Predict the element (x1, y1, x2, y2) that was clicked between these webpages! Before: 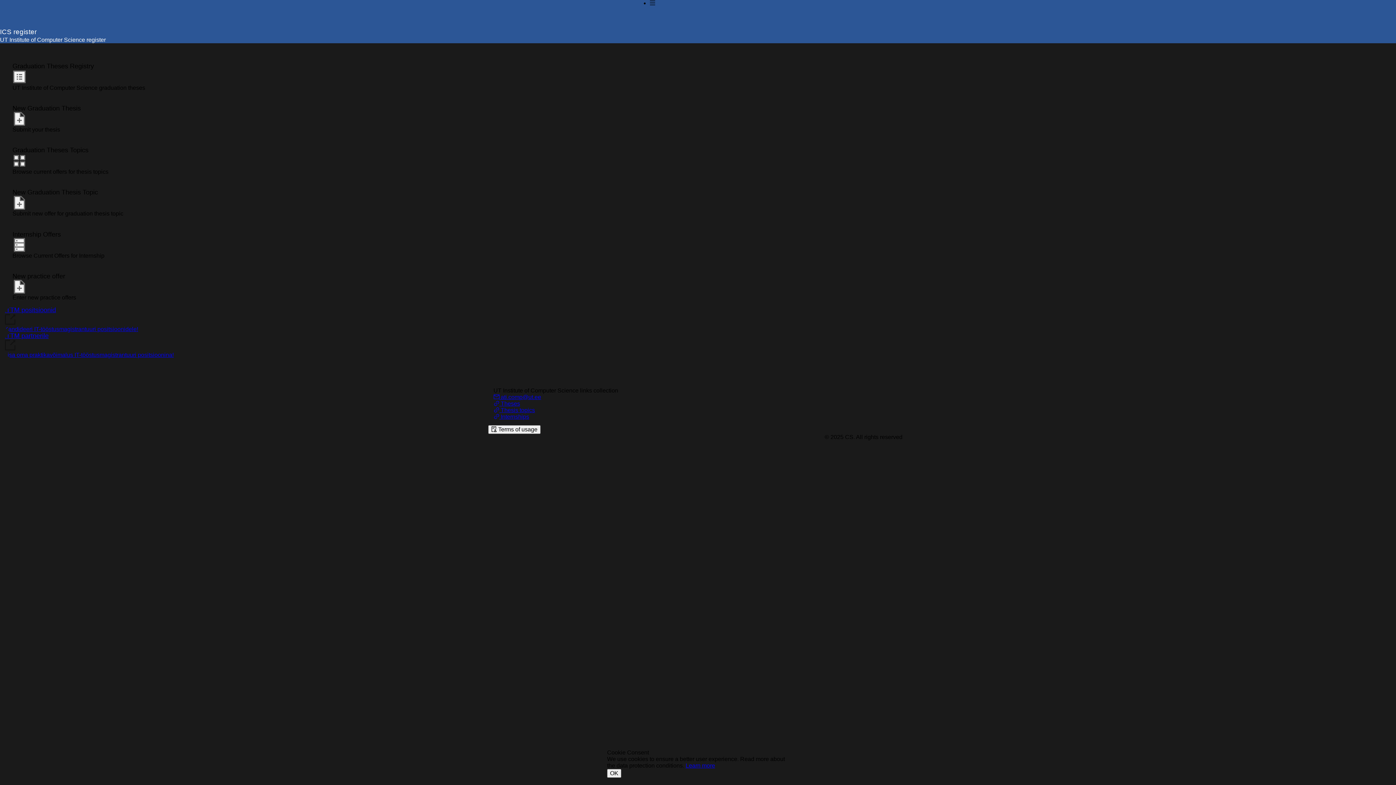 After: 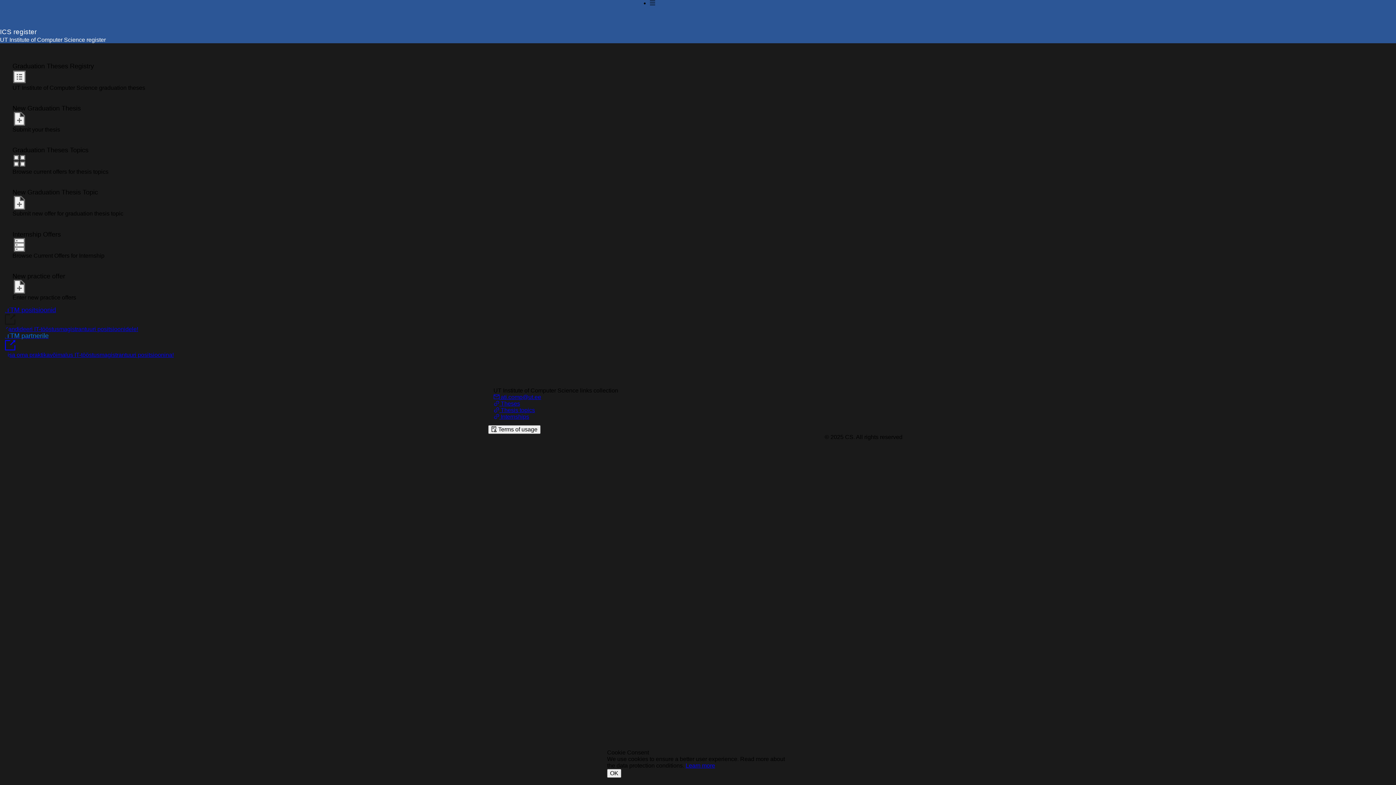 Action: label: ITTM partnerile
Lisa oma praktikavõimalus IT-tööstusmagistrantuuri positsioonina! bbox: (4, 332, 489, 358)